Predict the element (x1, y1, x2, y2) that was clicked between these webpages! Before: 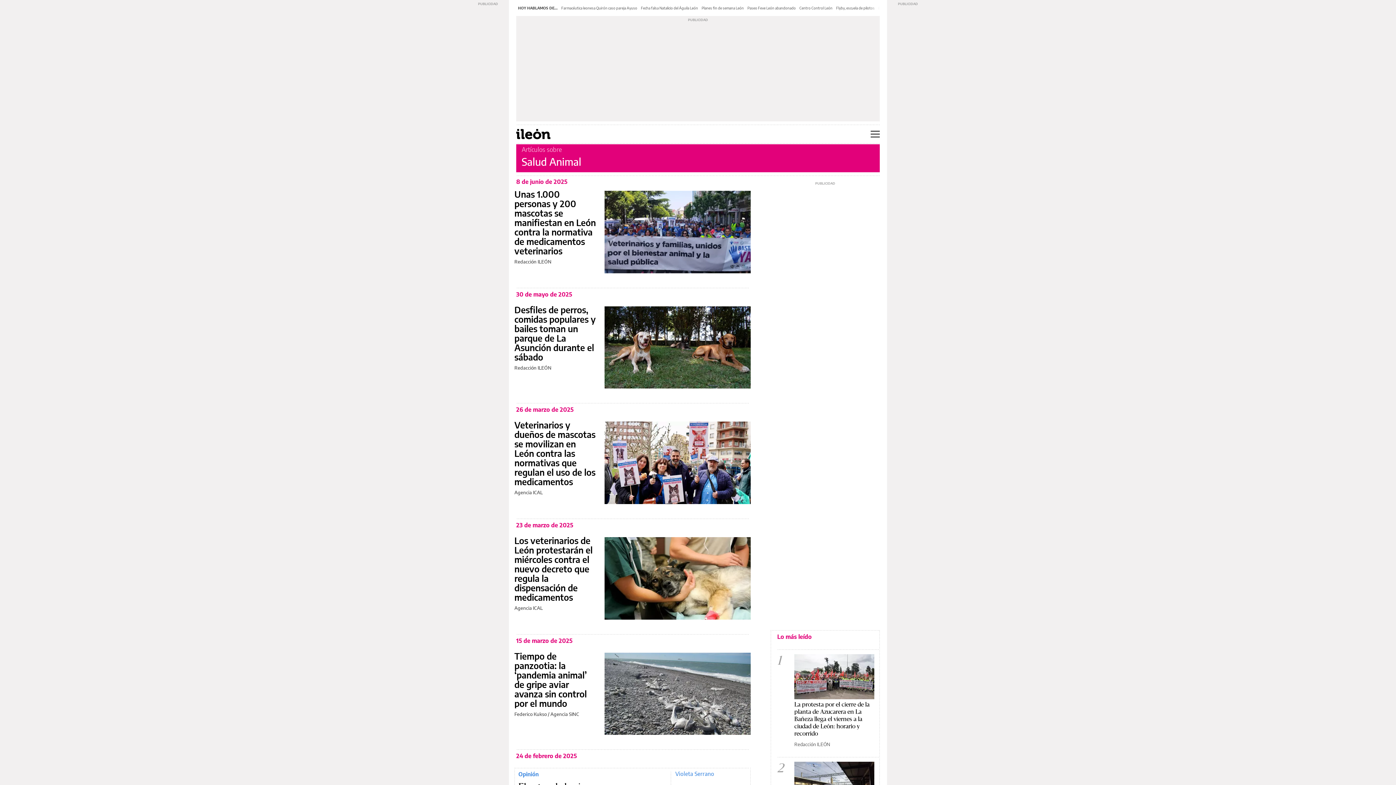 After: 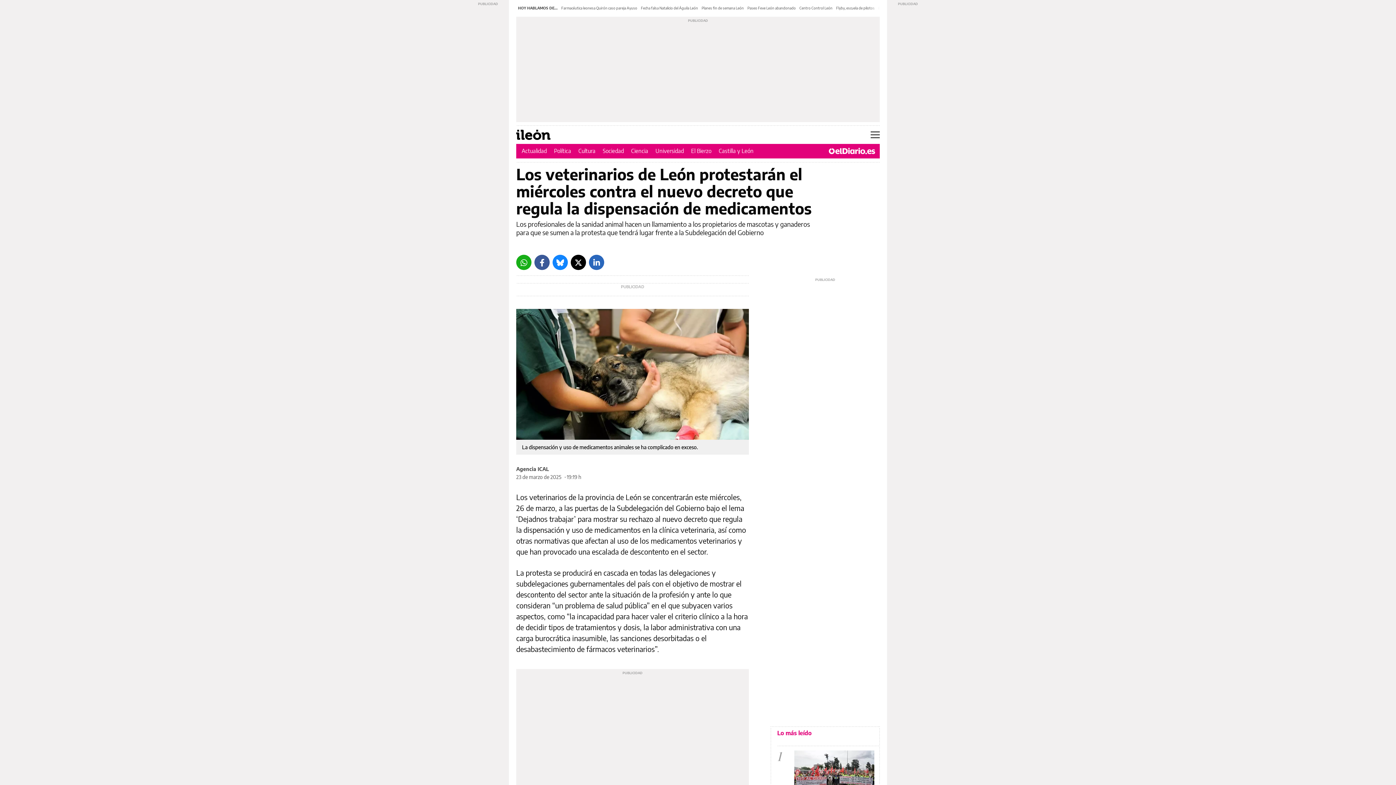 Action: bbox: (604, 537, 750, 619)